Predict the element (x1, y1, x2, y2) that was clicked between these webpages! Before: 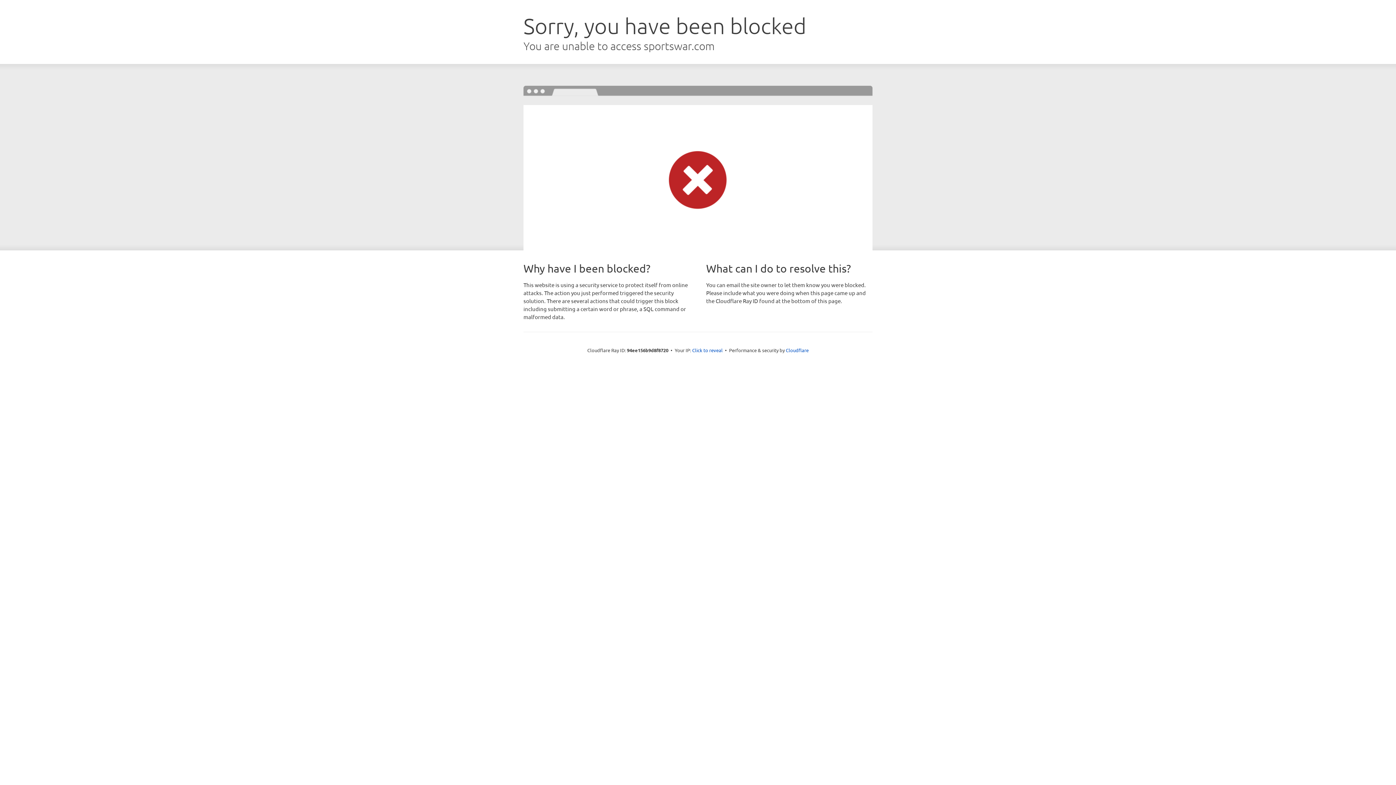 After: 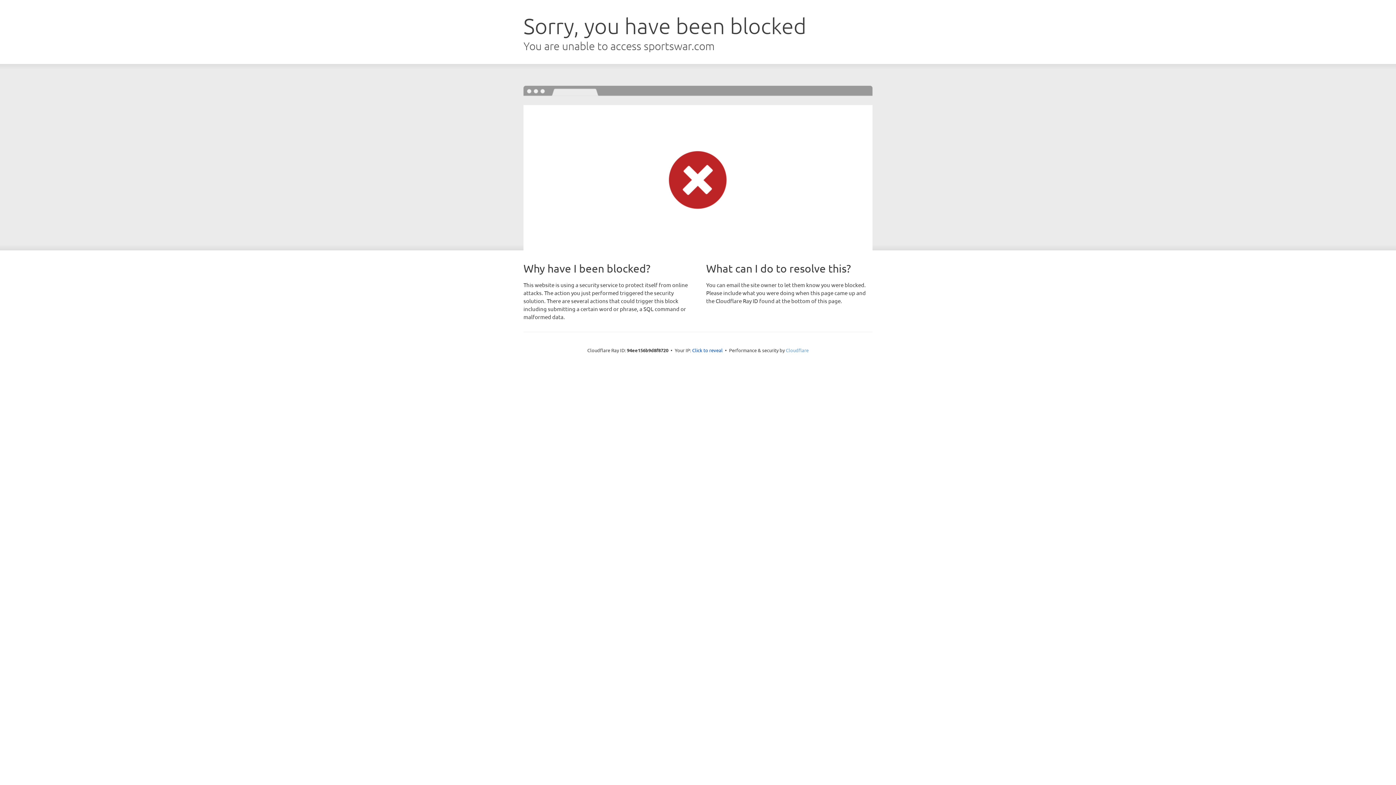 Action: bbox: (786, 347, 808, 353) label: Cloudflare